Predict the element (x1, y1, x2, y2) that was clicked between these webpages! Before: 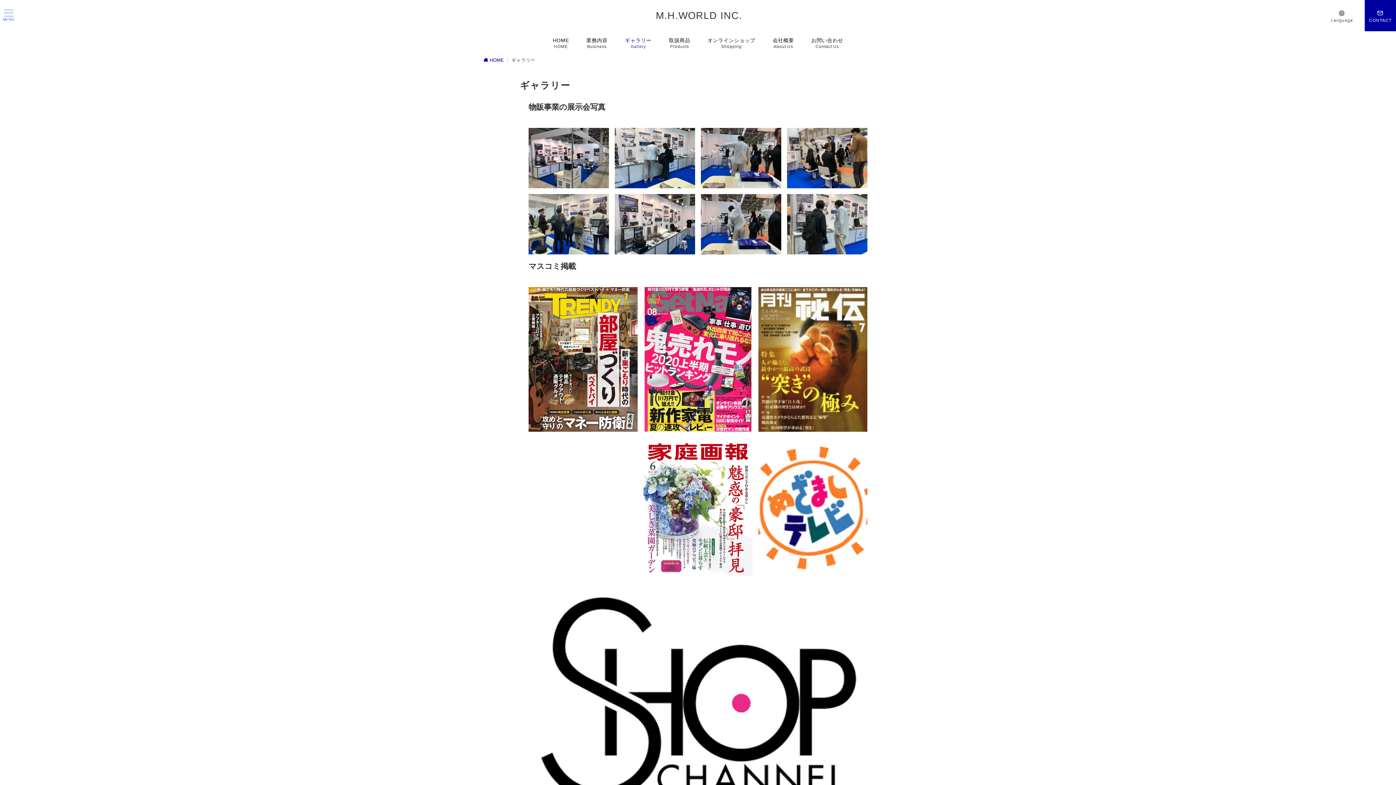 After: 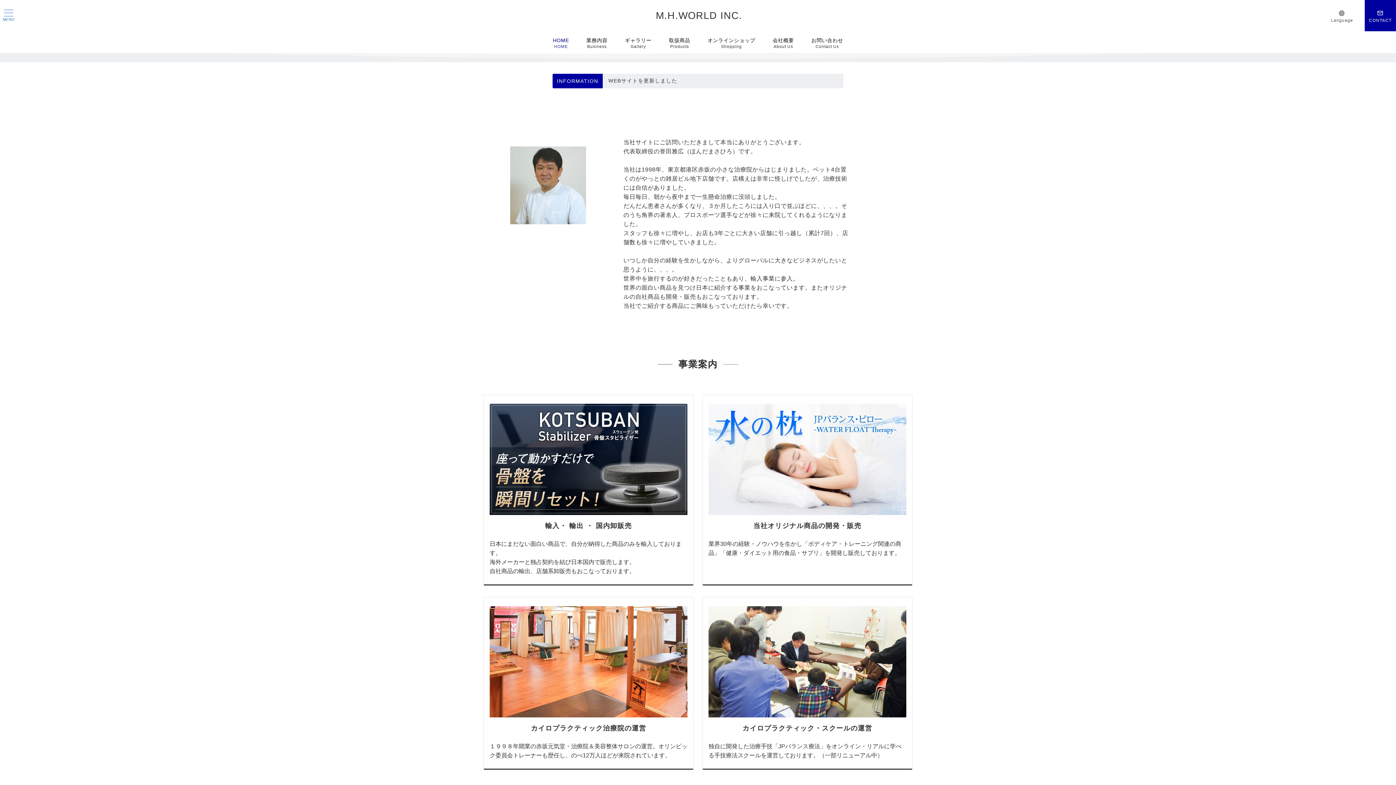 Action: label: M.H.WORLD INC. bbox: (653, 10, 742, 20)